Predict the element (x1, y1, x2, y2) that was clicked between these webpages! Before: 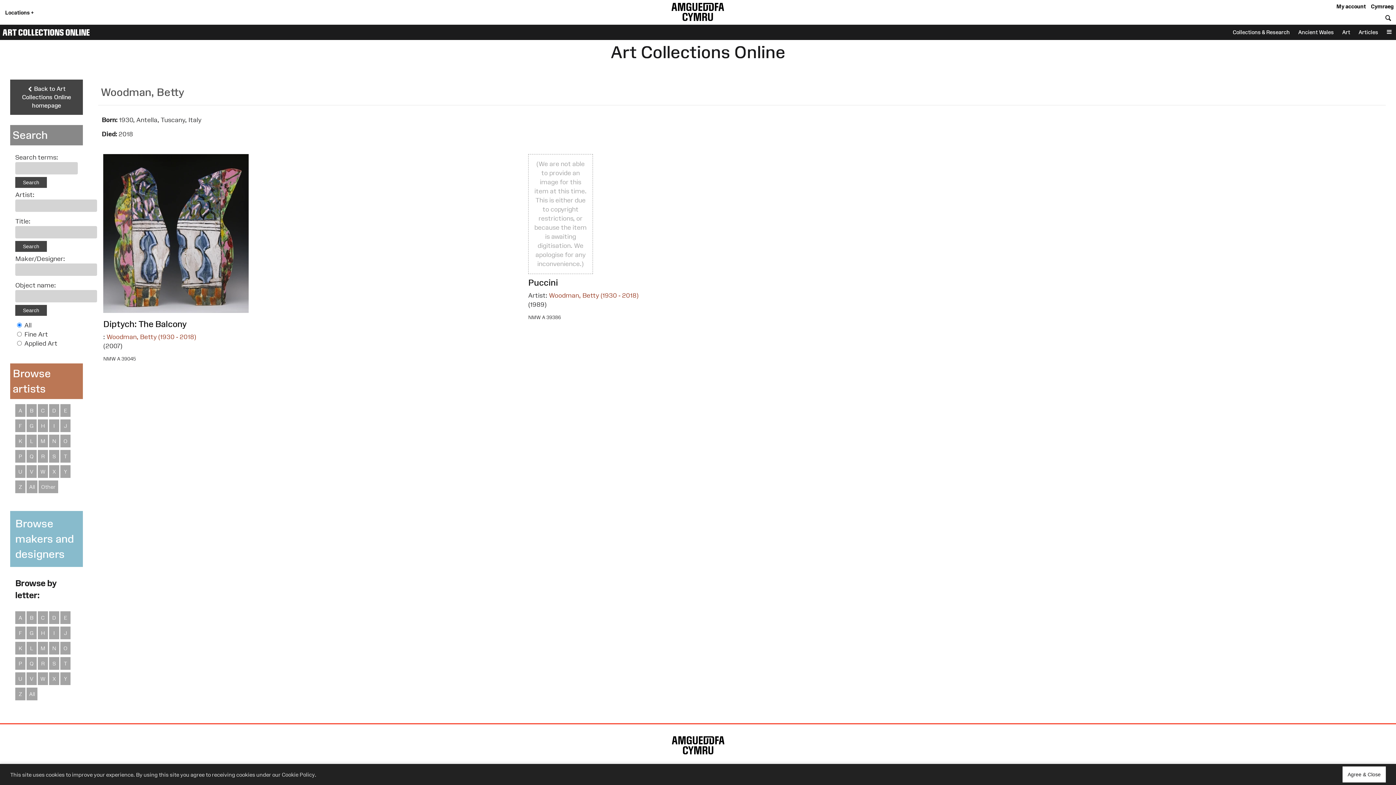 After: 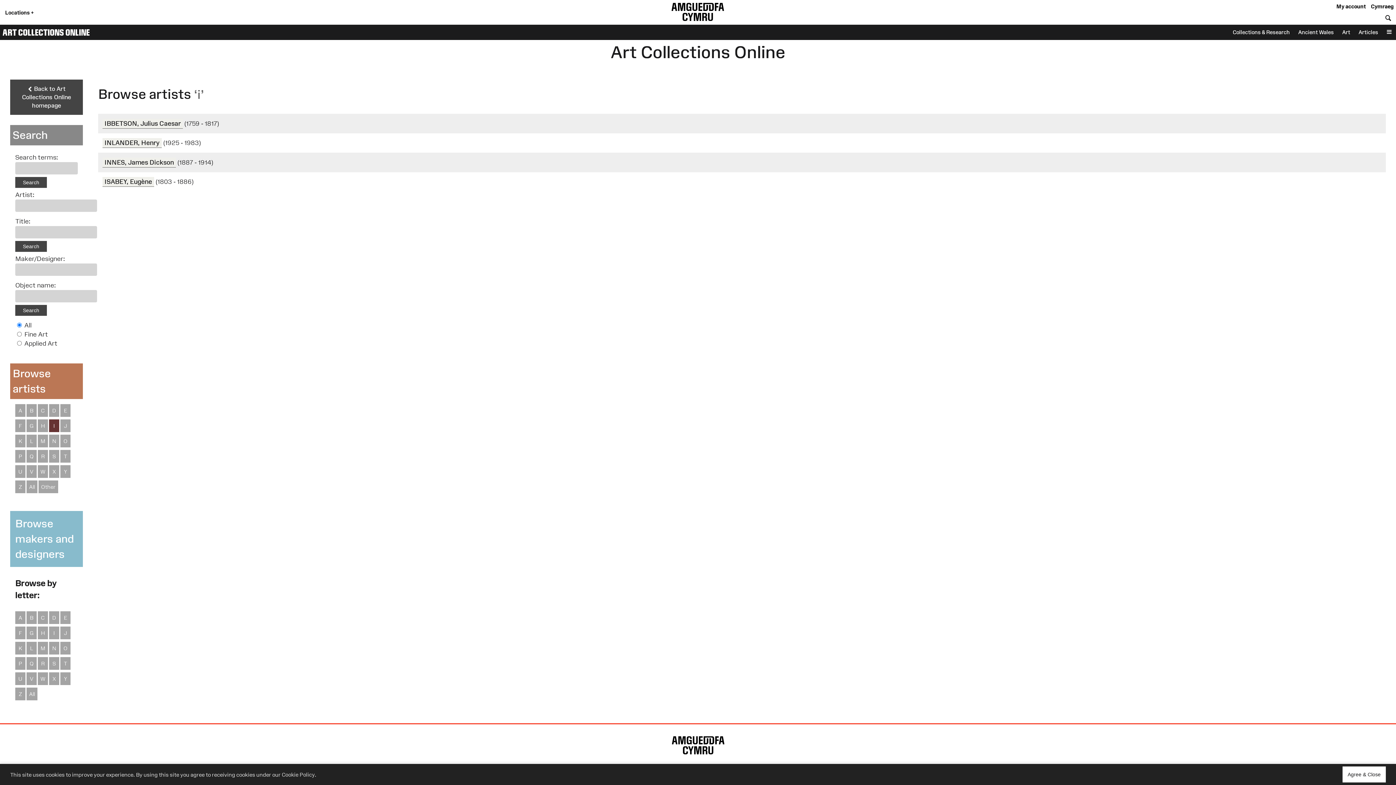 Action: bbox: (49, 419, 59, 432) label: I